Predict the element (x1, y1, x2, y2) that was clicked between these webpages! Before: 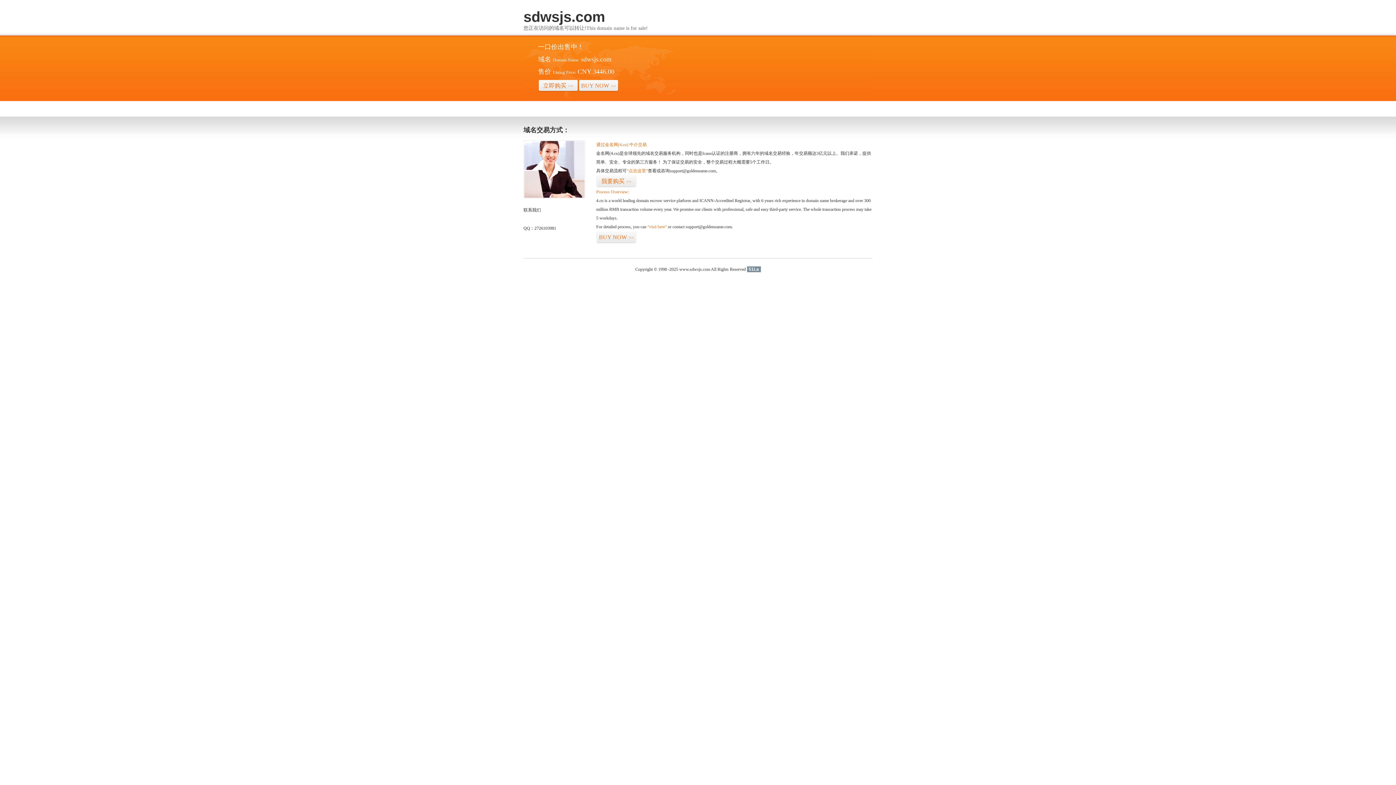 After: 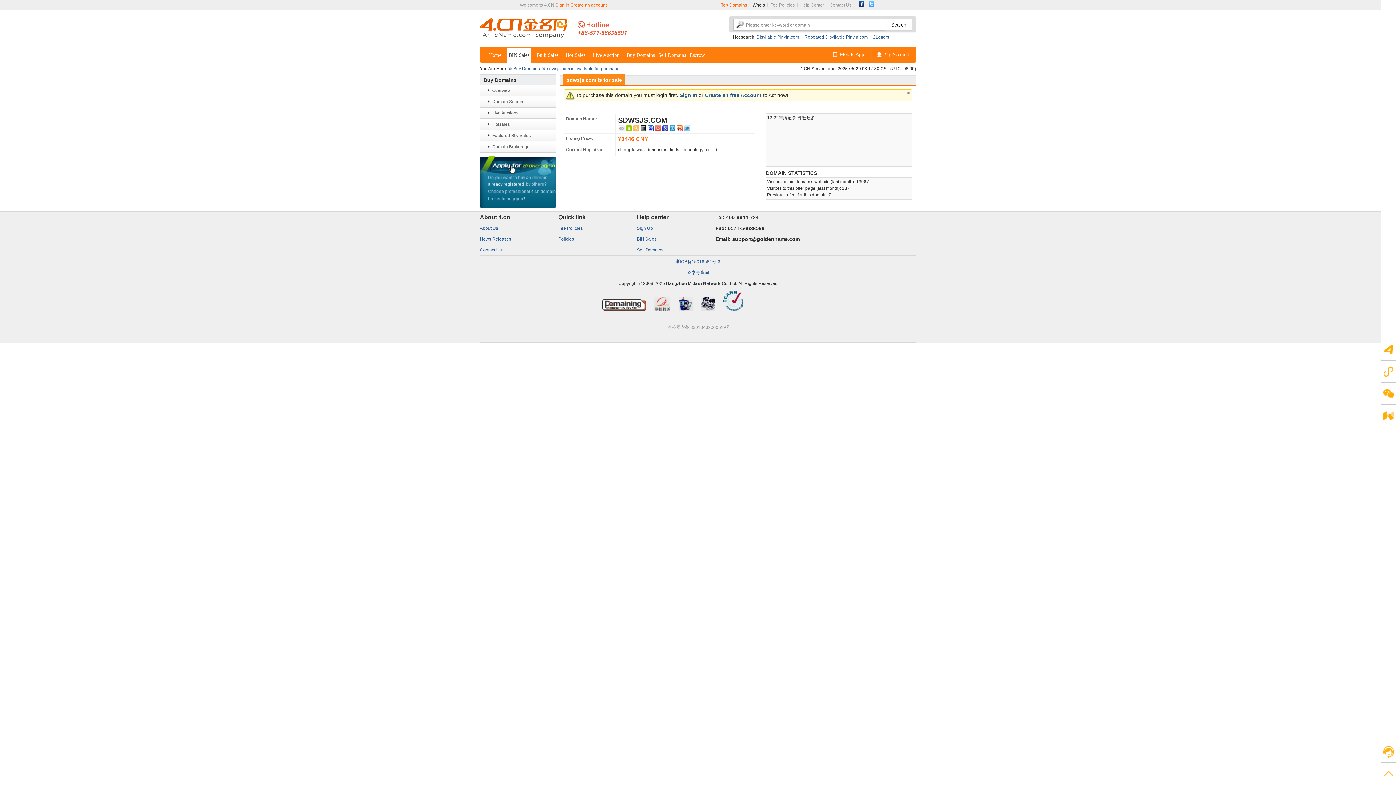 Action: bbox: (538, 79, 578, 92) label: 立即购买>>